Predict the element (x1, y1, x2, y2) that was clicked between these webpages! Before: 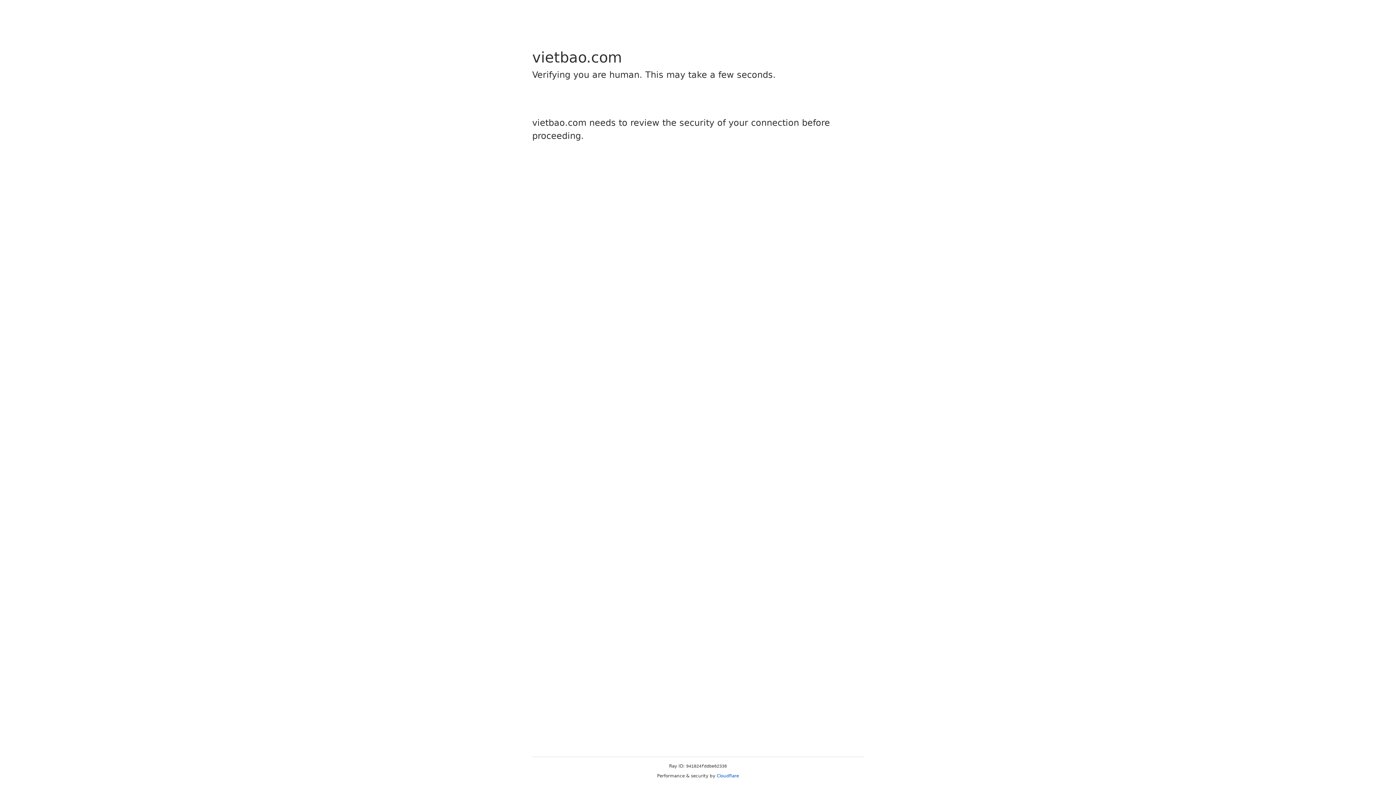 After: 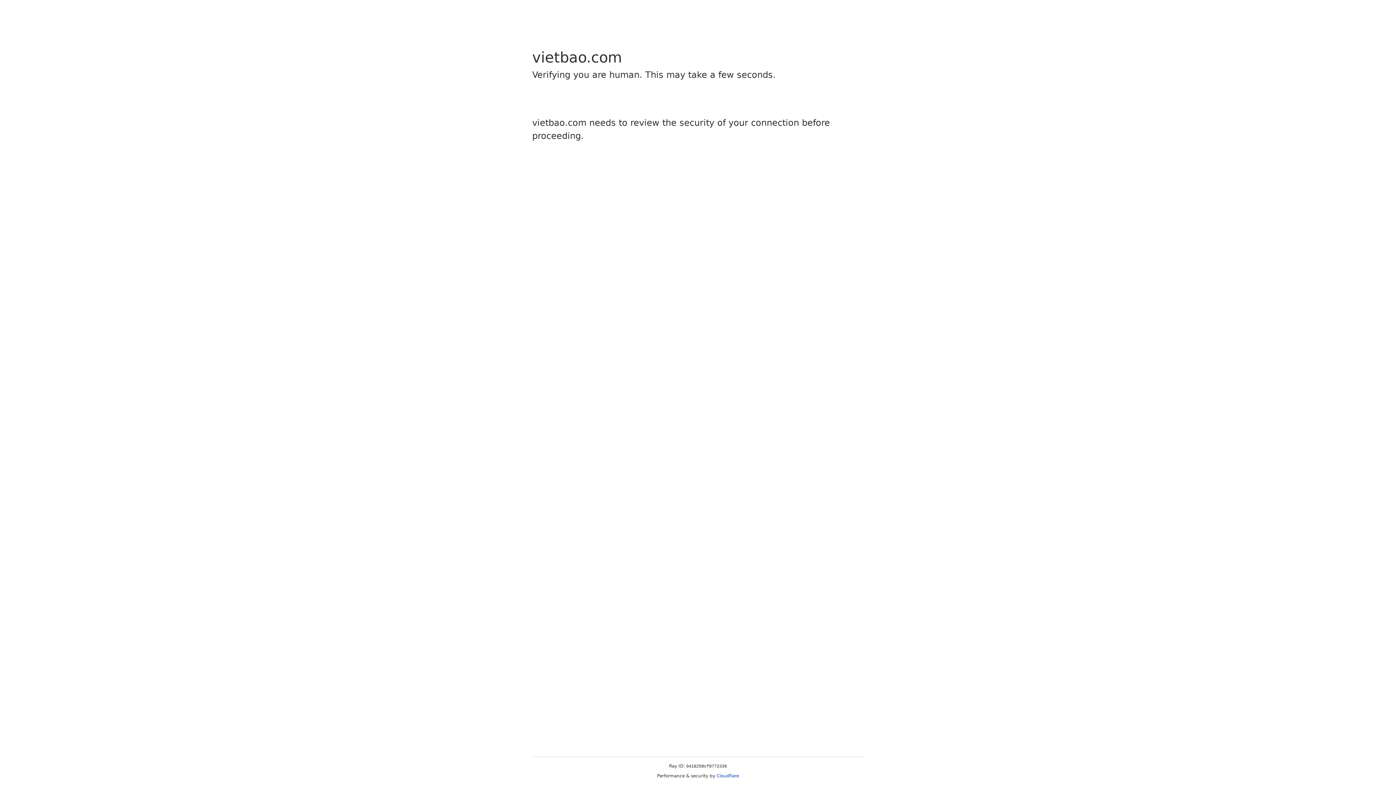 Action: label: Cloudflare bbox: (716, 773, 739, 778)